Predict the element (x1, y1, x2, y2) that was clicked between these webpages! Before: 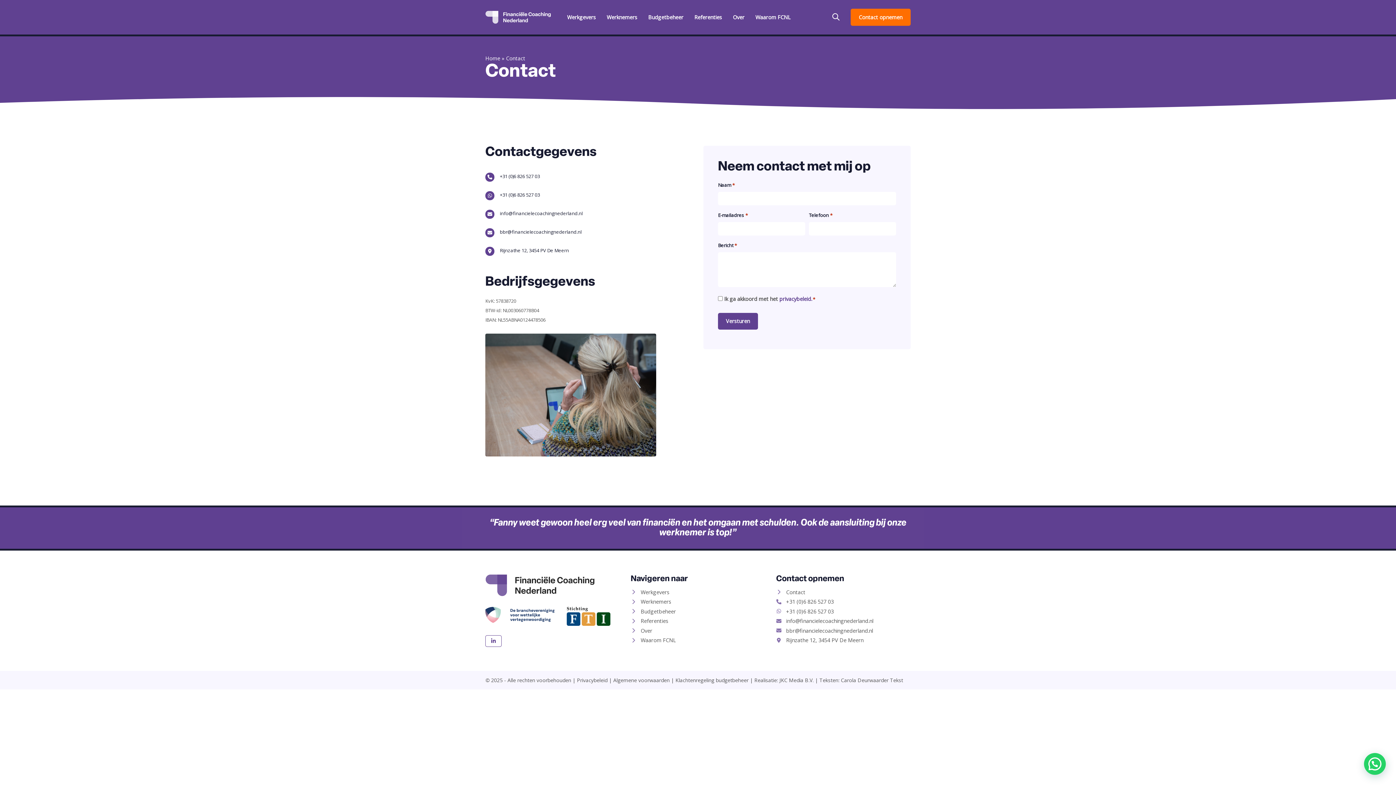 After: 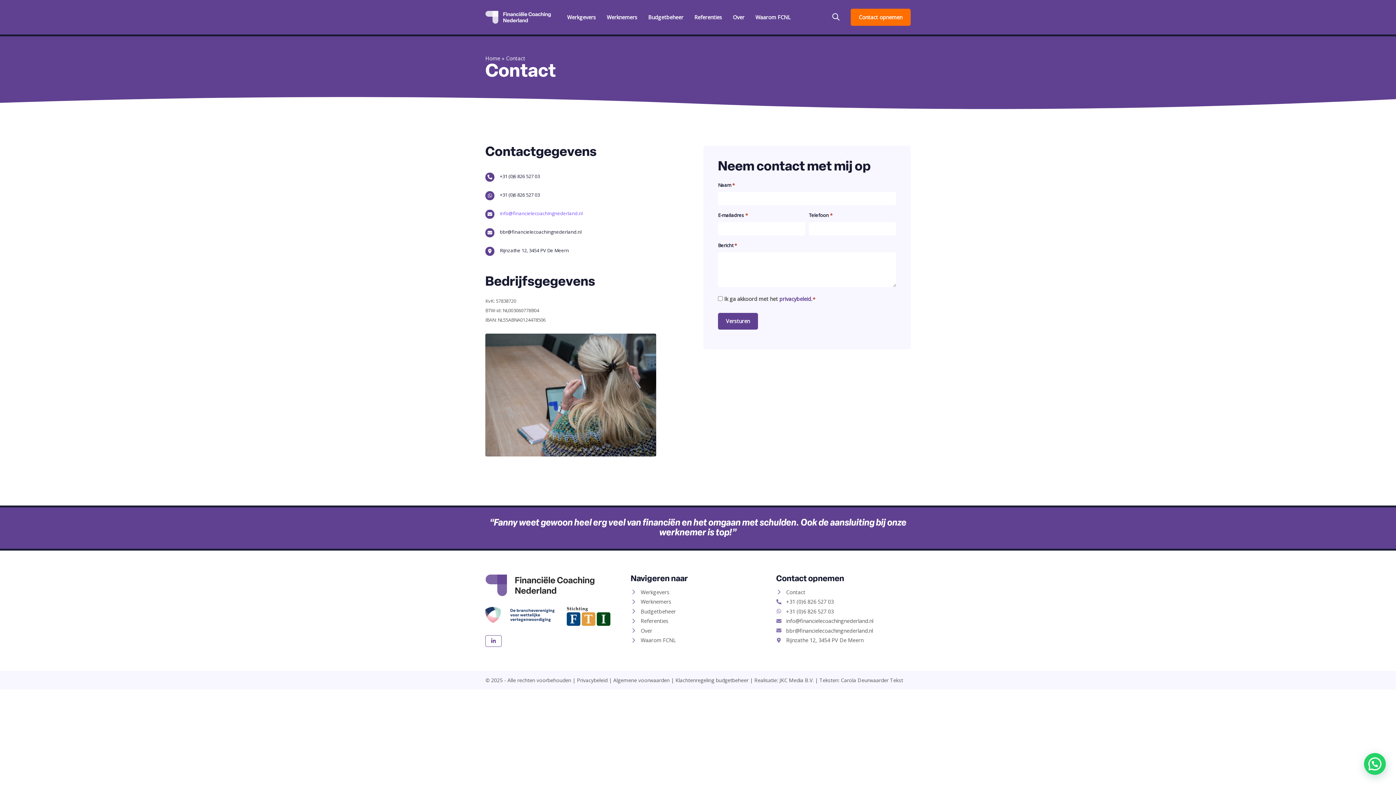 Action: bbox: (485, 210, 656, 218)